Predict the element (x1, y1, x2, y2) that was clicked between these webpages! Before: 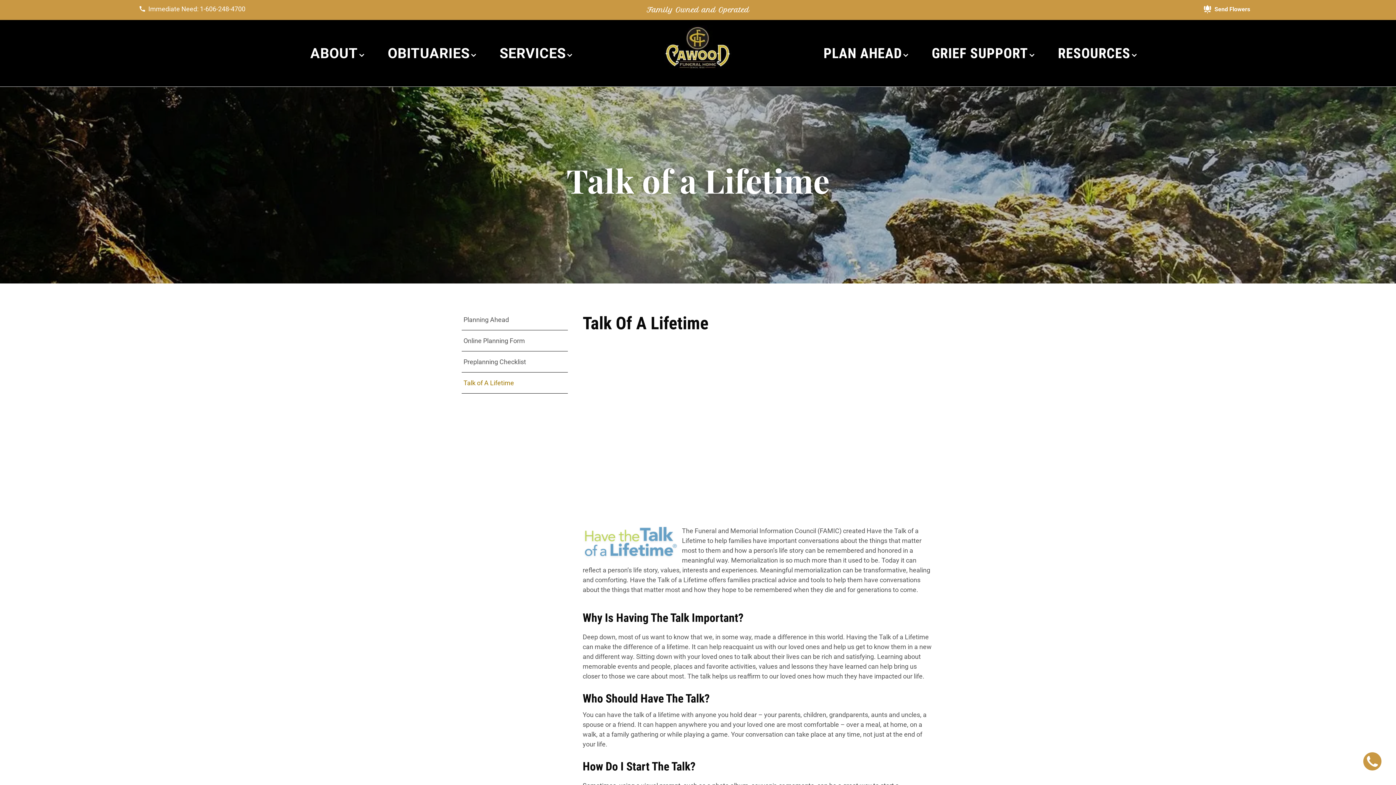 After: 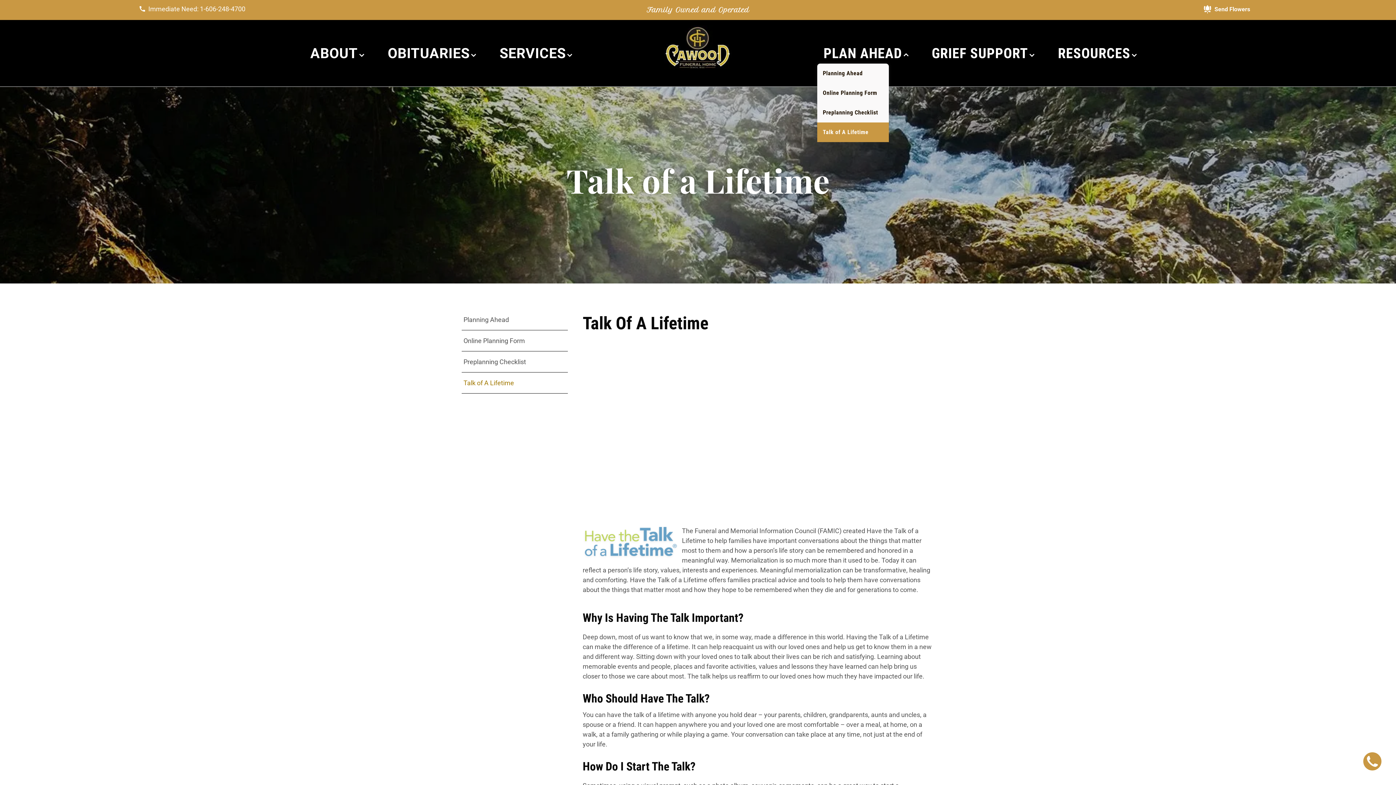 Action: bbox: (812, 42, 920, 63) label: PLAN AHEAD